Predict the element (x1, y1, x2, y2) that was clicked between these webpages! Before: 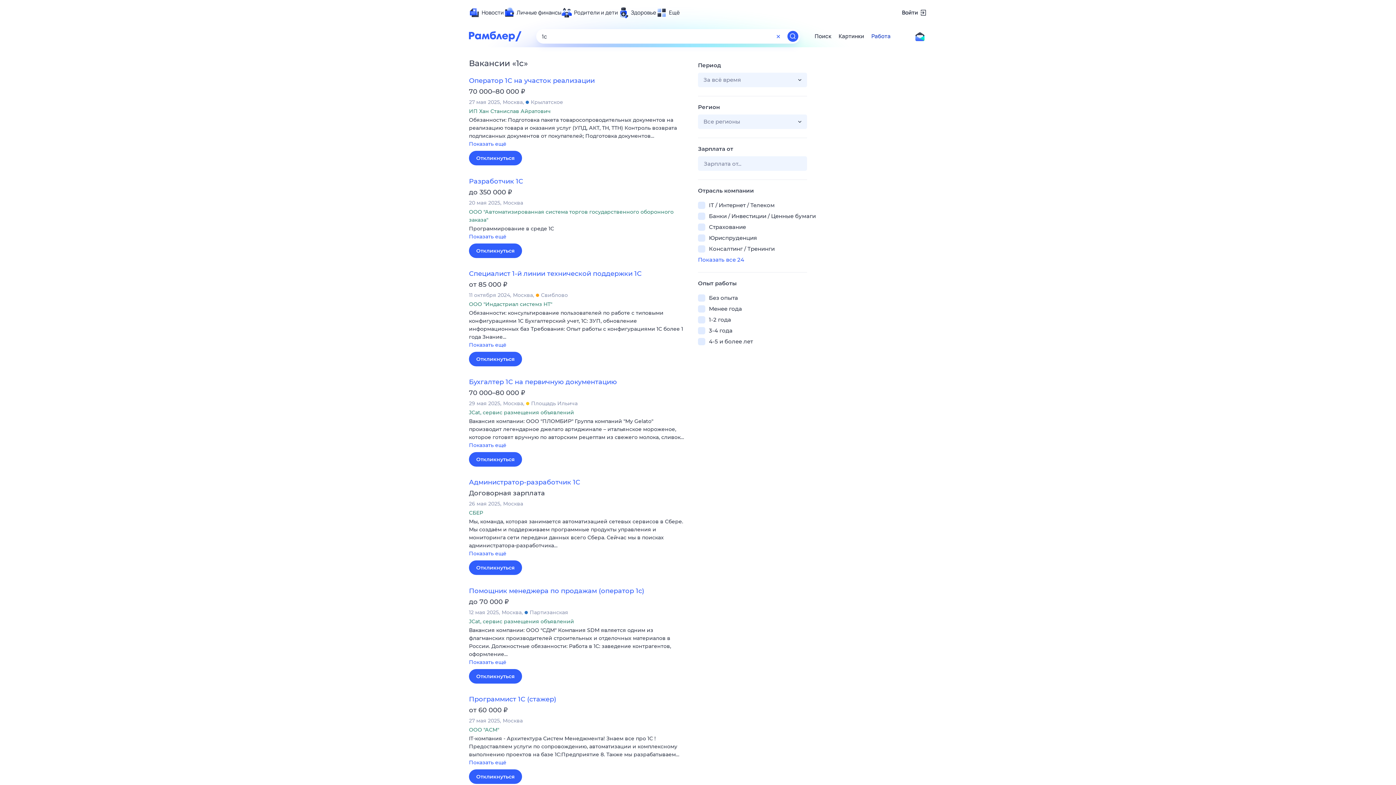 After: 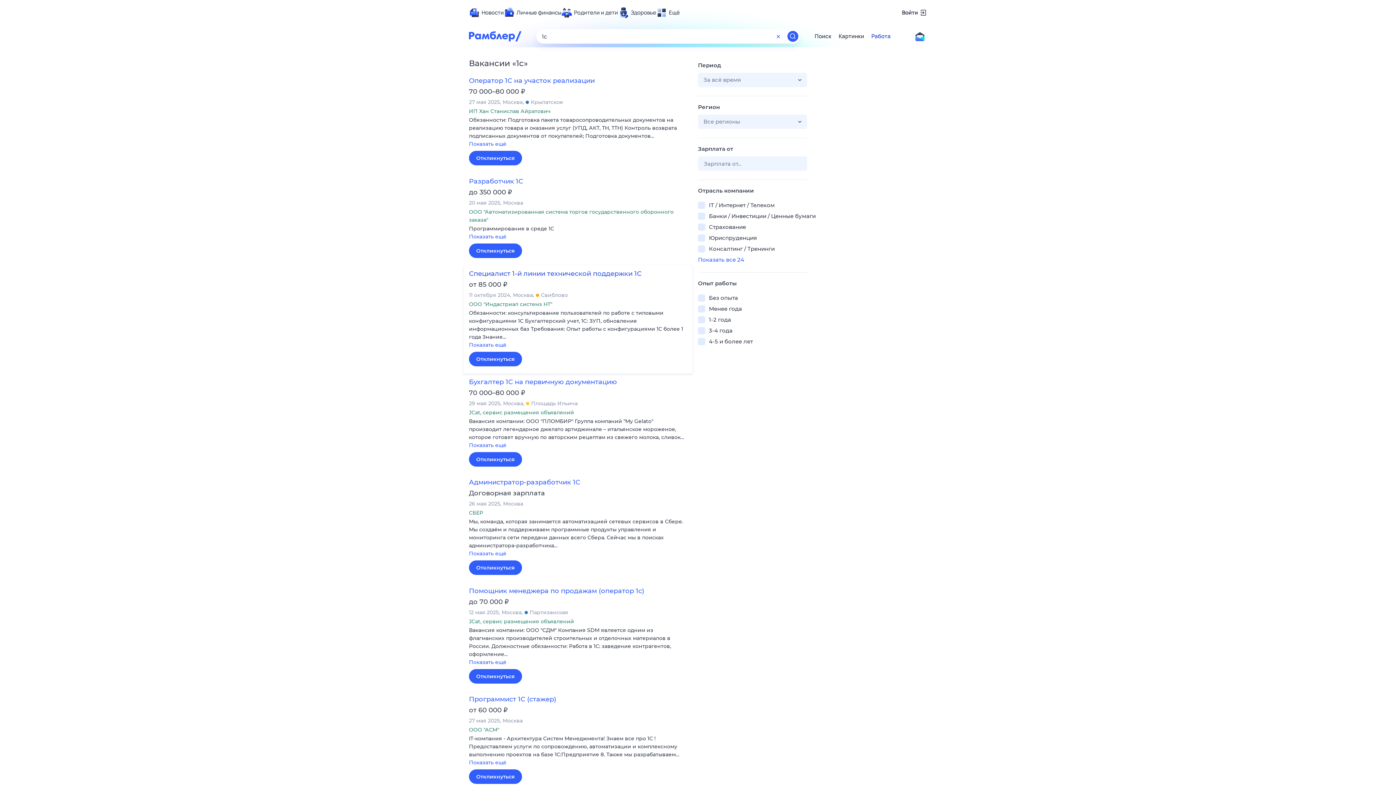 Action: bbox: (469, 269, 641, 277) label: Специалист 1-й линии технической поддержки 1С